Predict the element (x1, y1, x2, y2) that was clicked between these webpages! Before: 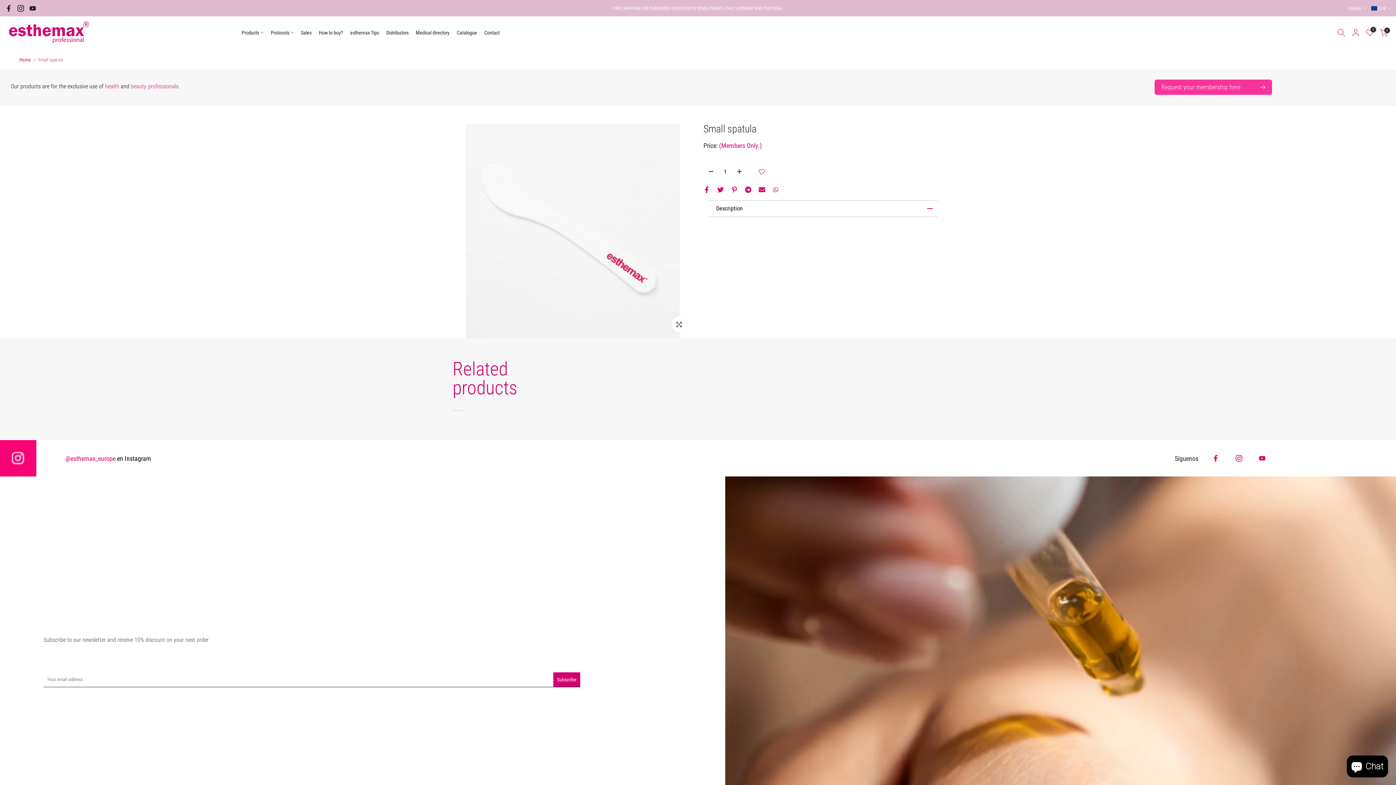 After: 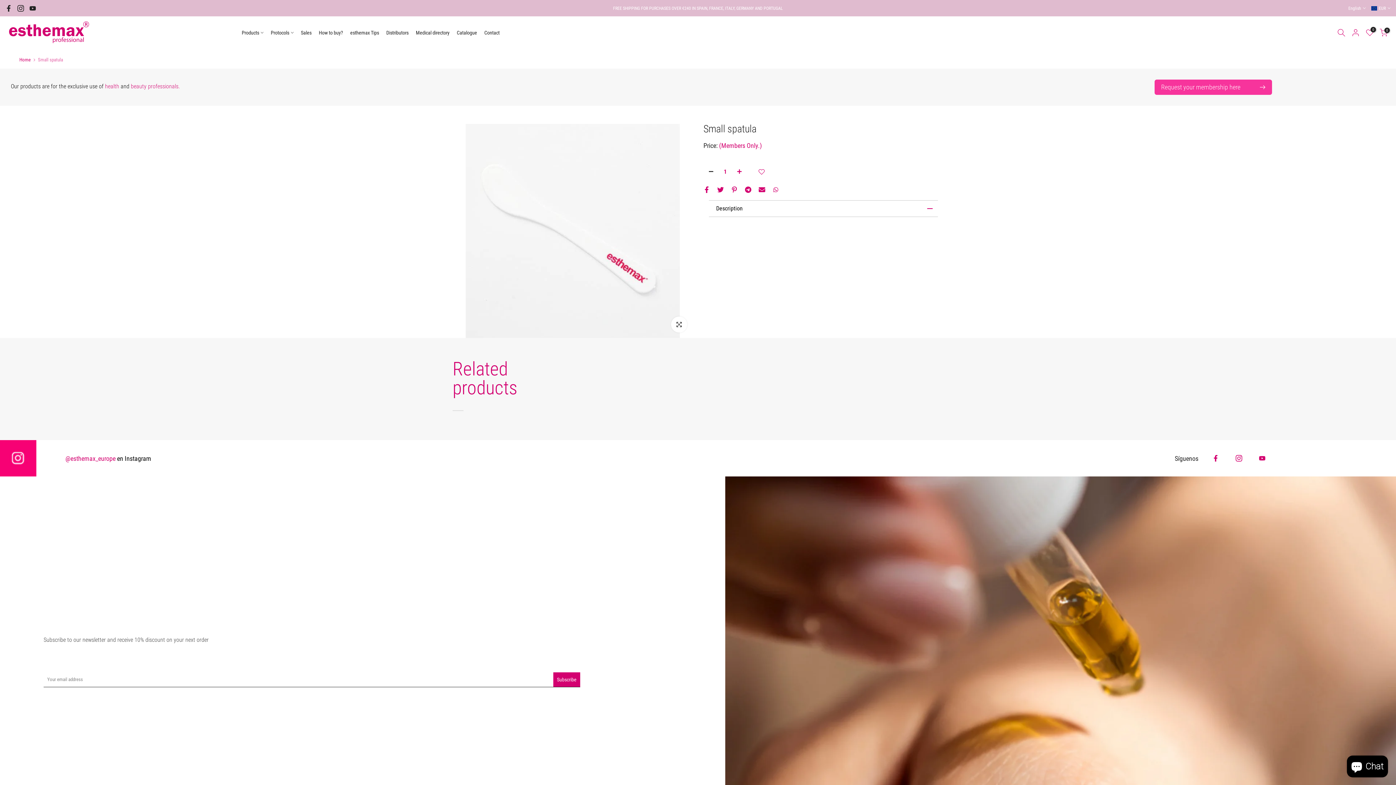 Action: bbox: (703, 164, 714, 179)